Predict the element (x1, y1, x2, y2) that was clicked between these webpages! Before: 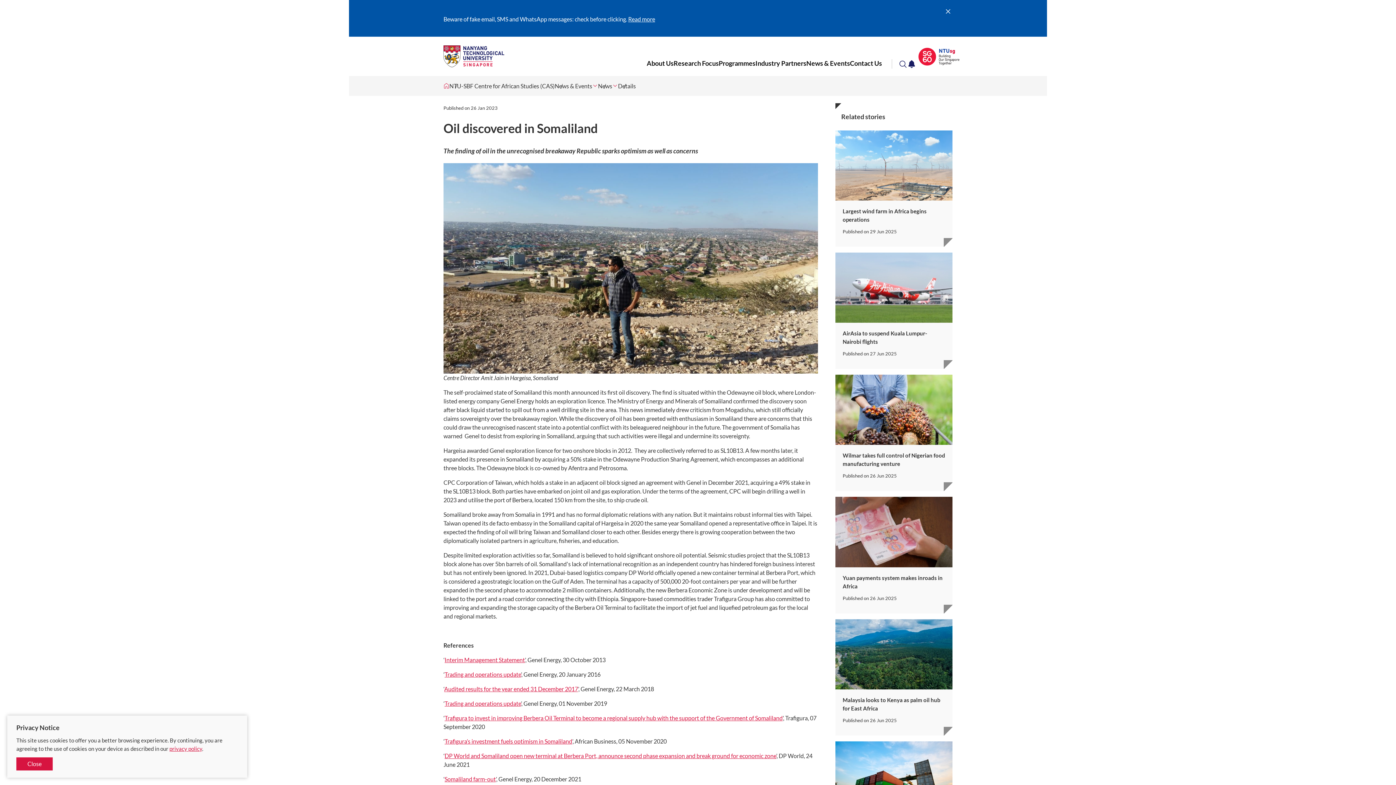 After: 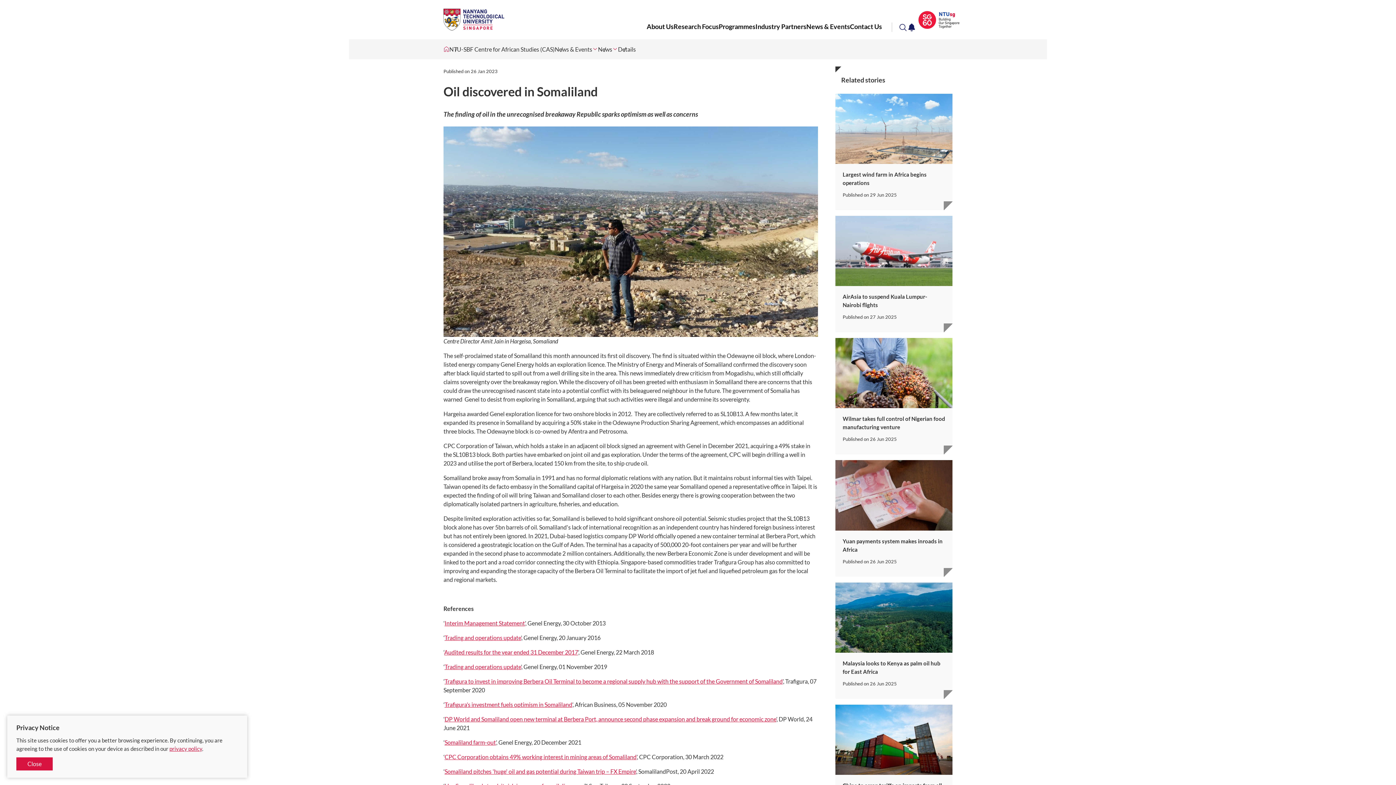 Action: label: Close bbox: (942, 5, 954, 17)